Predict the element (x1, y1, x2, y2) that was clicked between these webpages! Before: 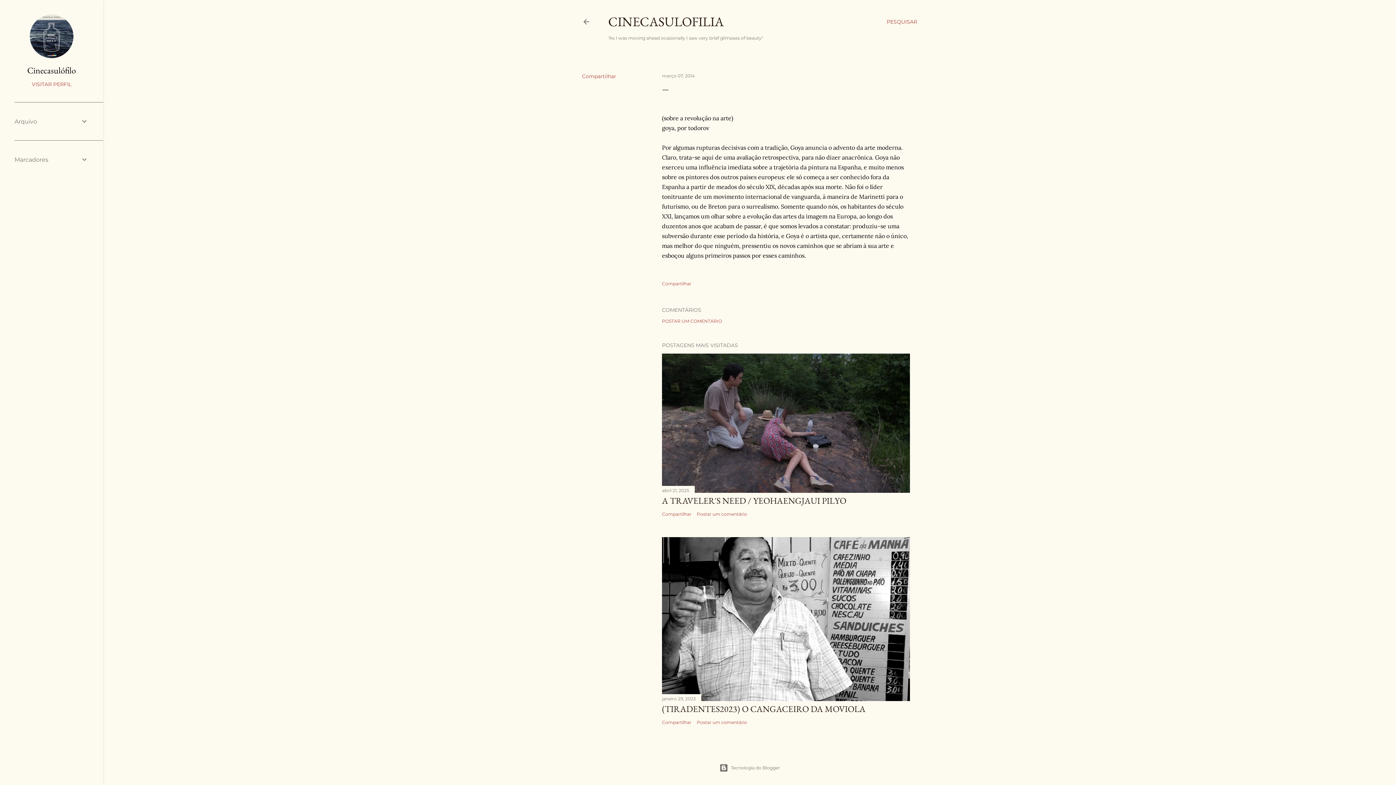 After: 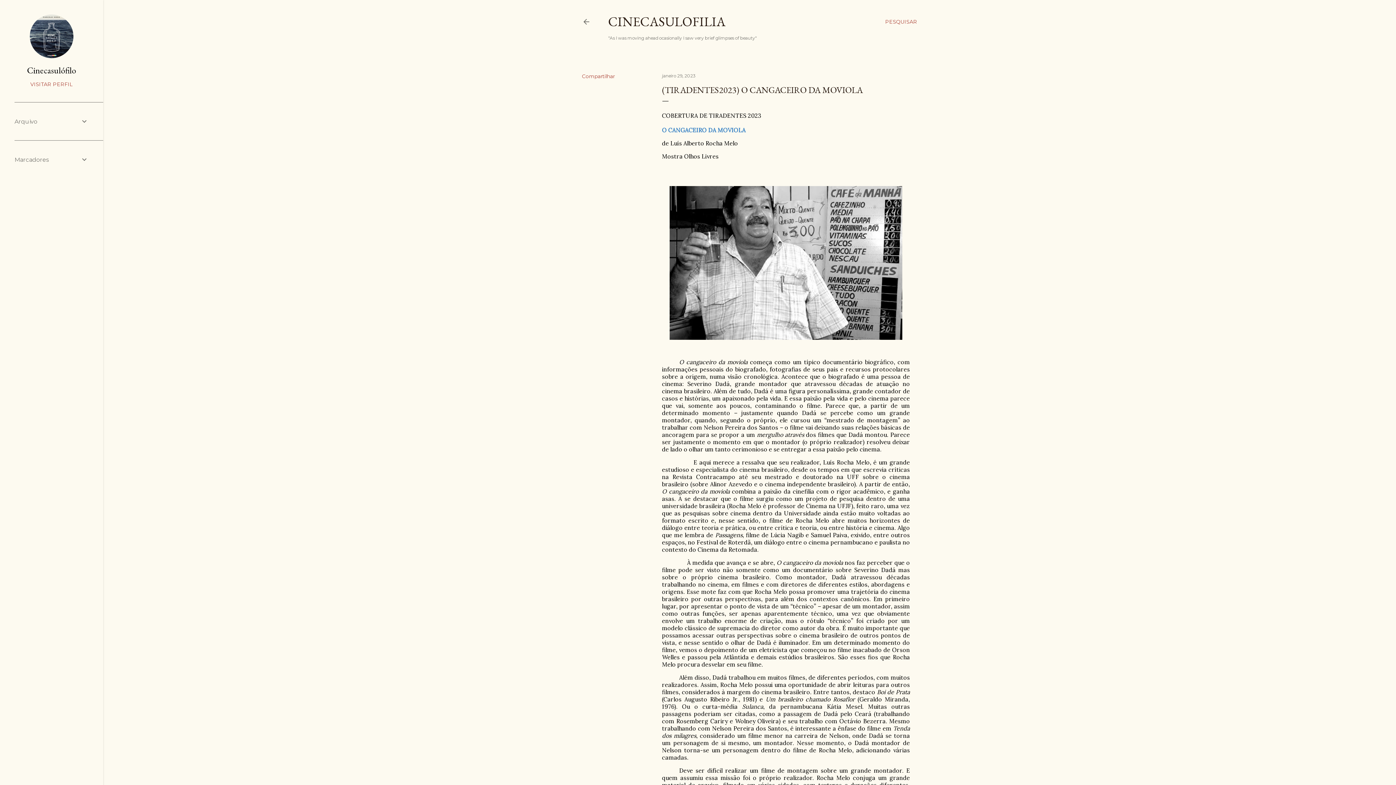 Action: bbox: (662, 696, 696, 701) label: janeiro 29, 2023